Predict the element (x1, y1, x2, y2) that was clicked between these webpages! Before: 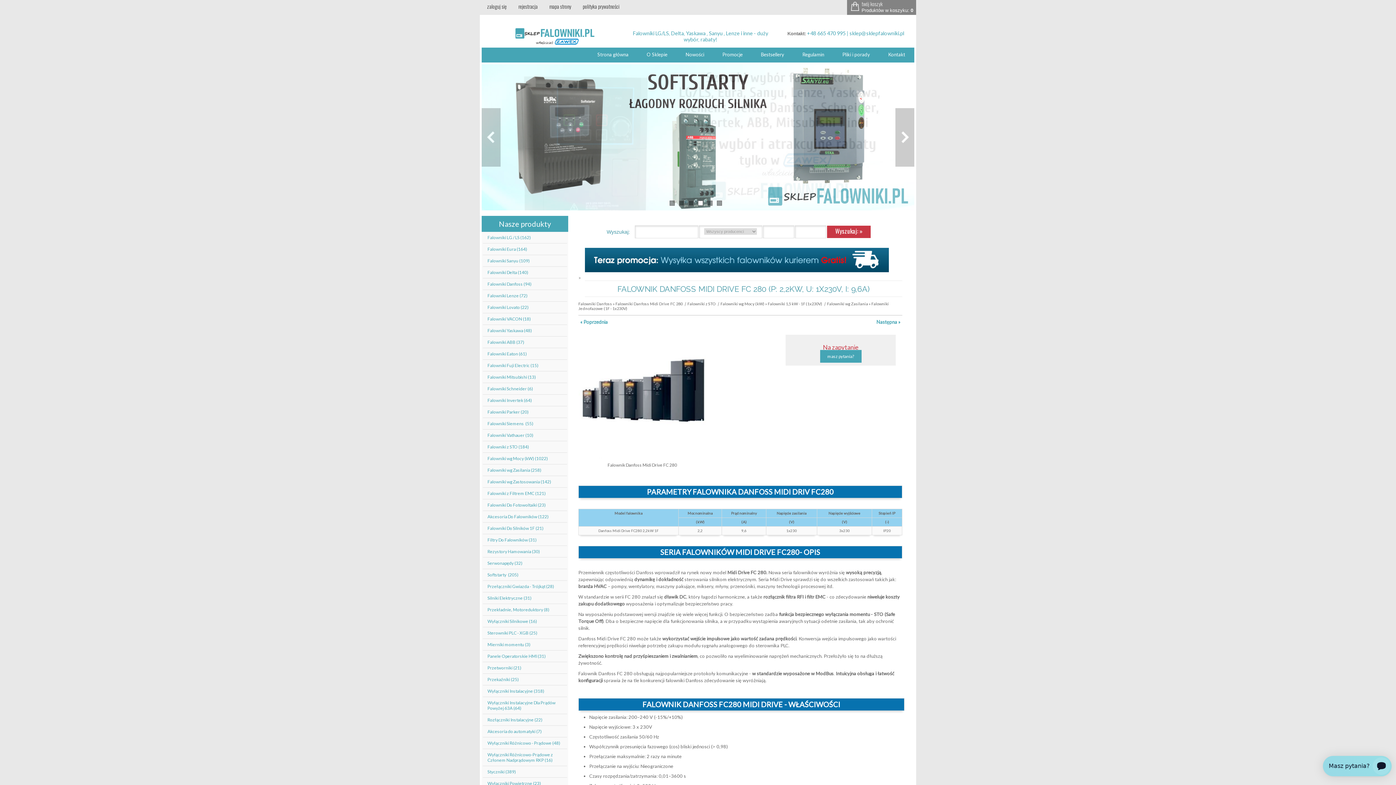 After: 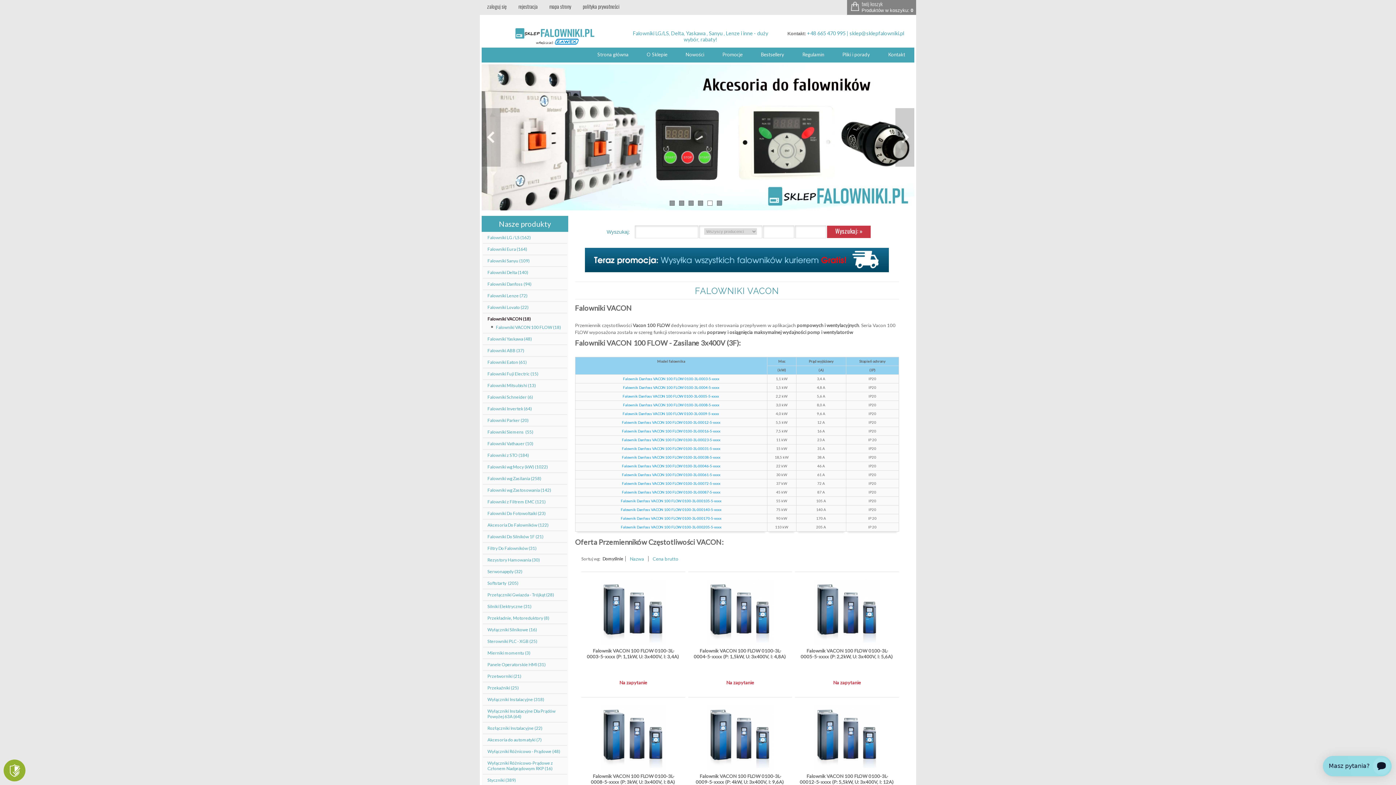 Action: label: Falowniki VACON (18) bbox: (487, 314, 567, 323)